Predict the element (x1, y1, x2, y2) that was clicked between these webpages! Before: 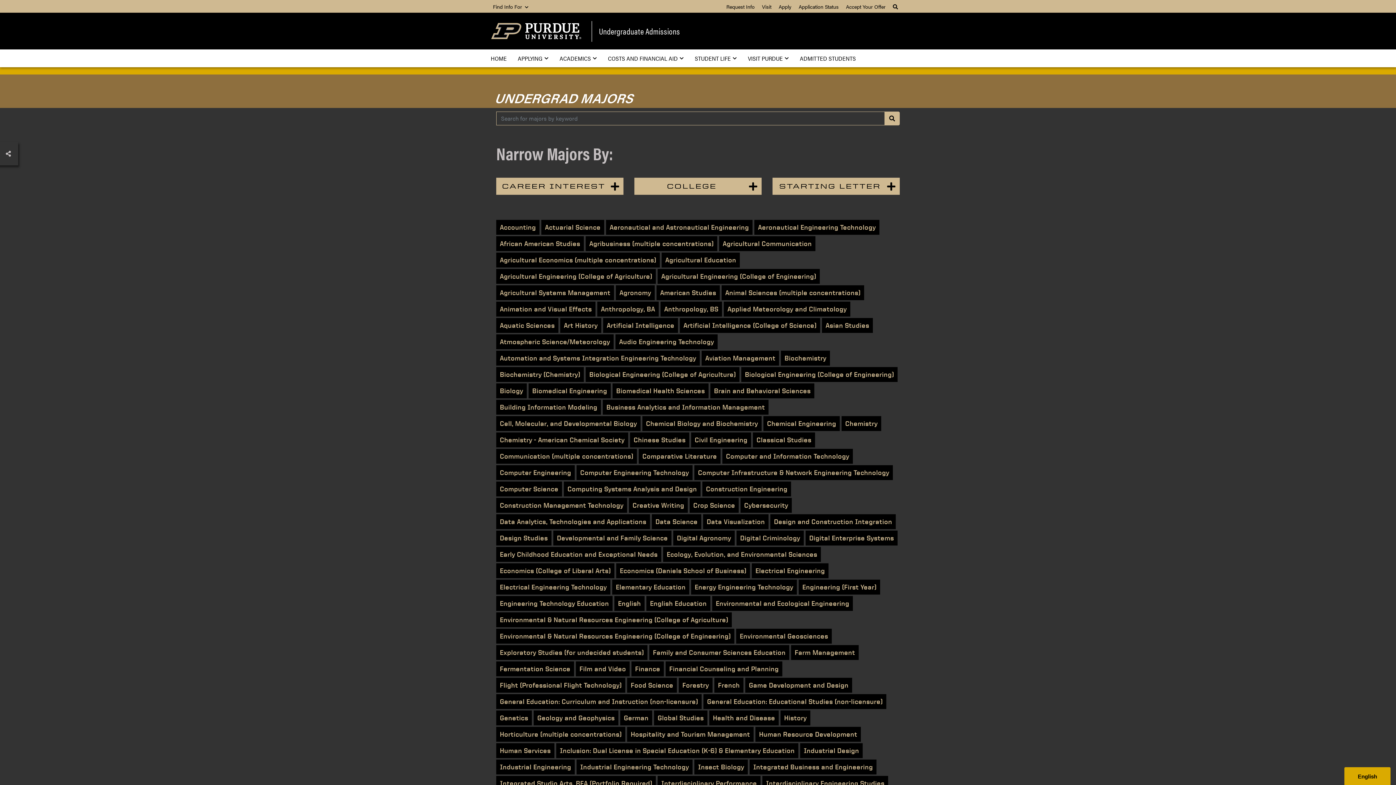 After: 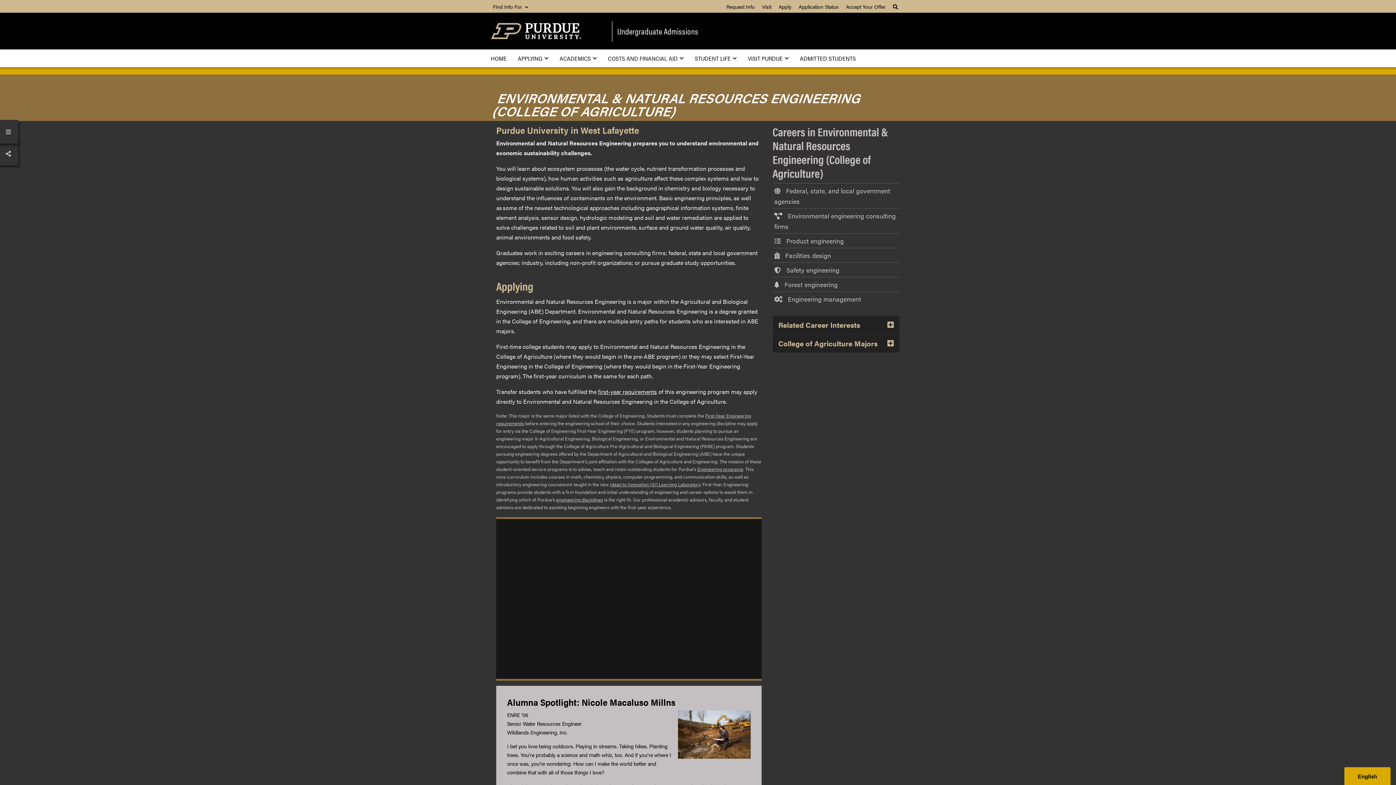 Action: bbox: (496, 612, 732, 627) label: Environmental & Natural Resources Engineering (College of Agriculture)